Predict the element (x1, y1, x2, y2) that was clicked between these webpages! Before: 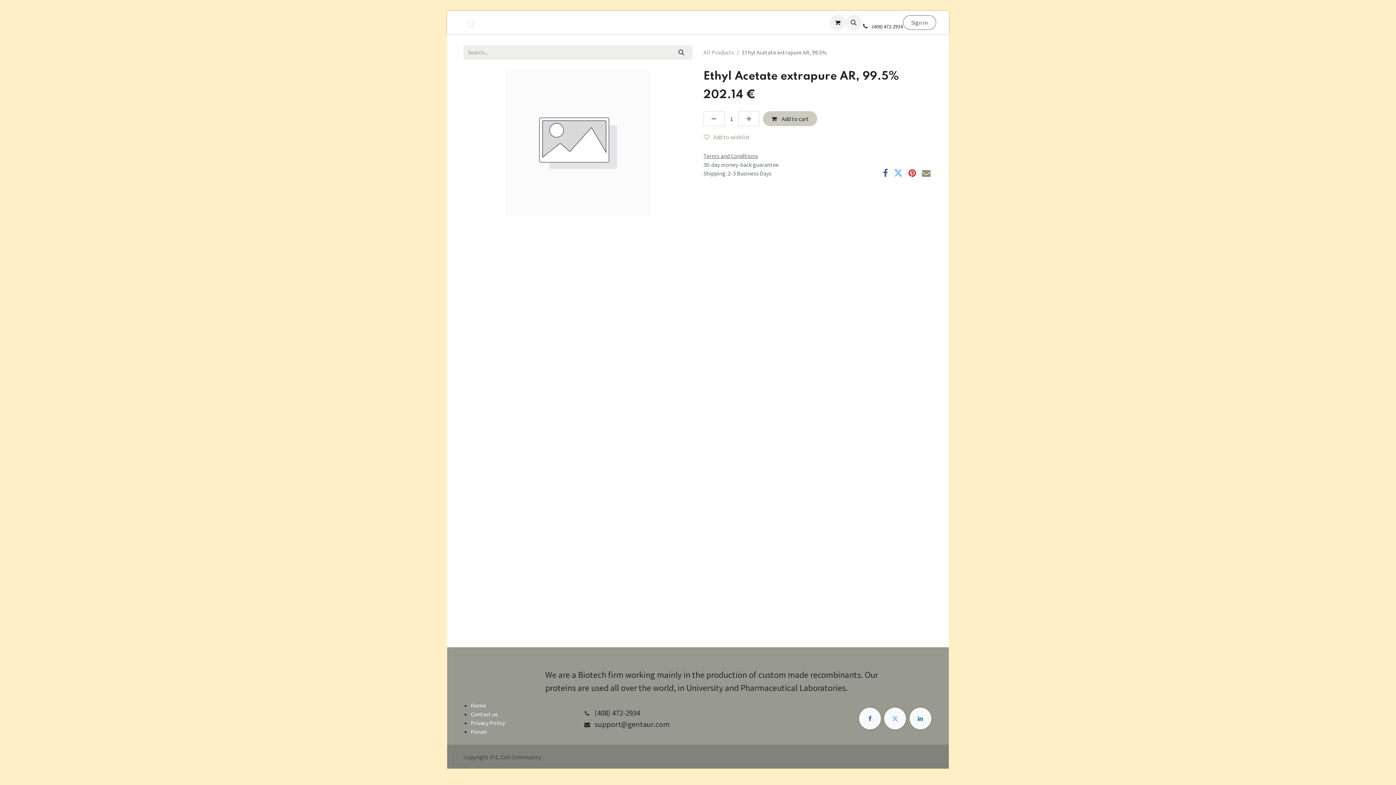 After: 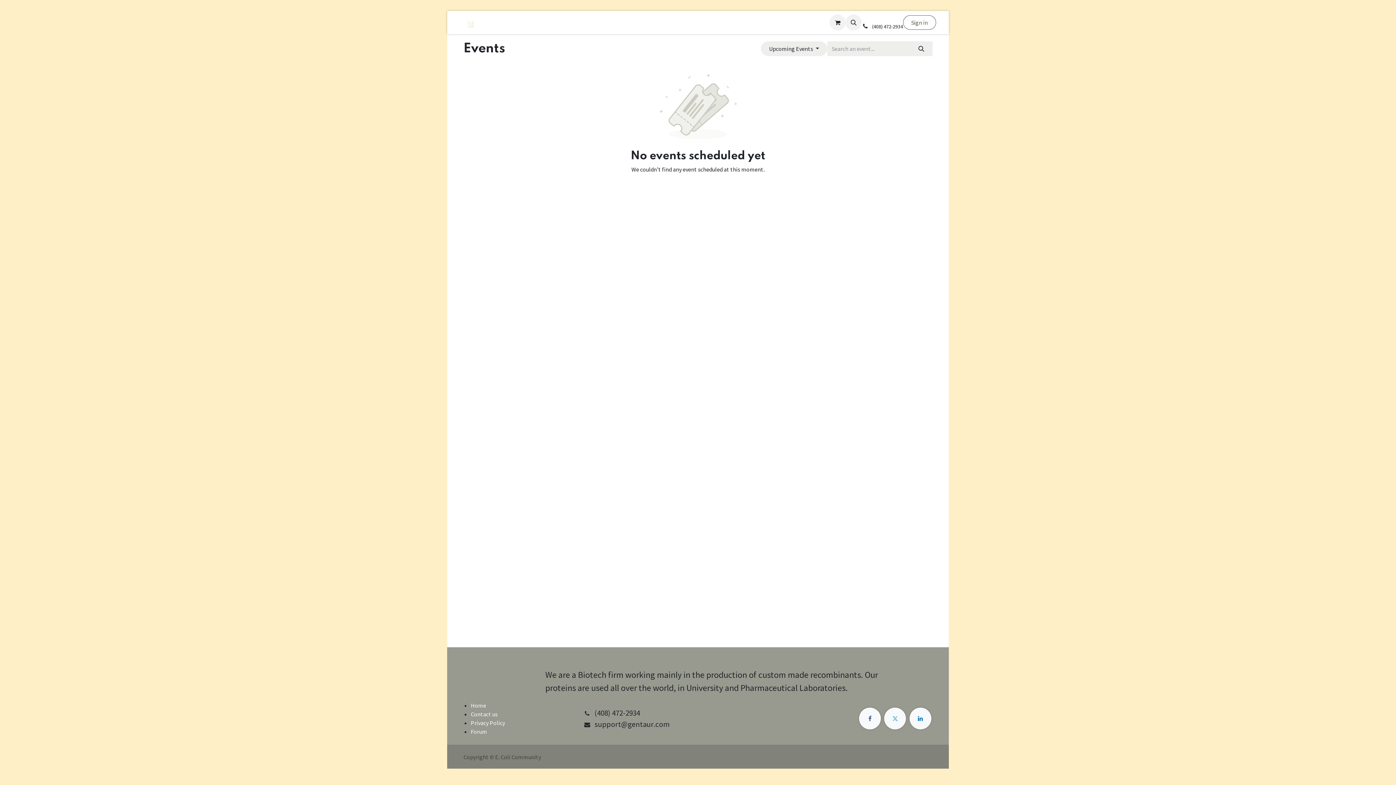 Action: bbox: (599, 15, 622, 29) label: Events